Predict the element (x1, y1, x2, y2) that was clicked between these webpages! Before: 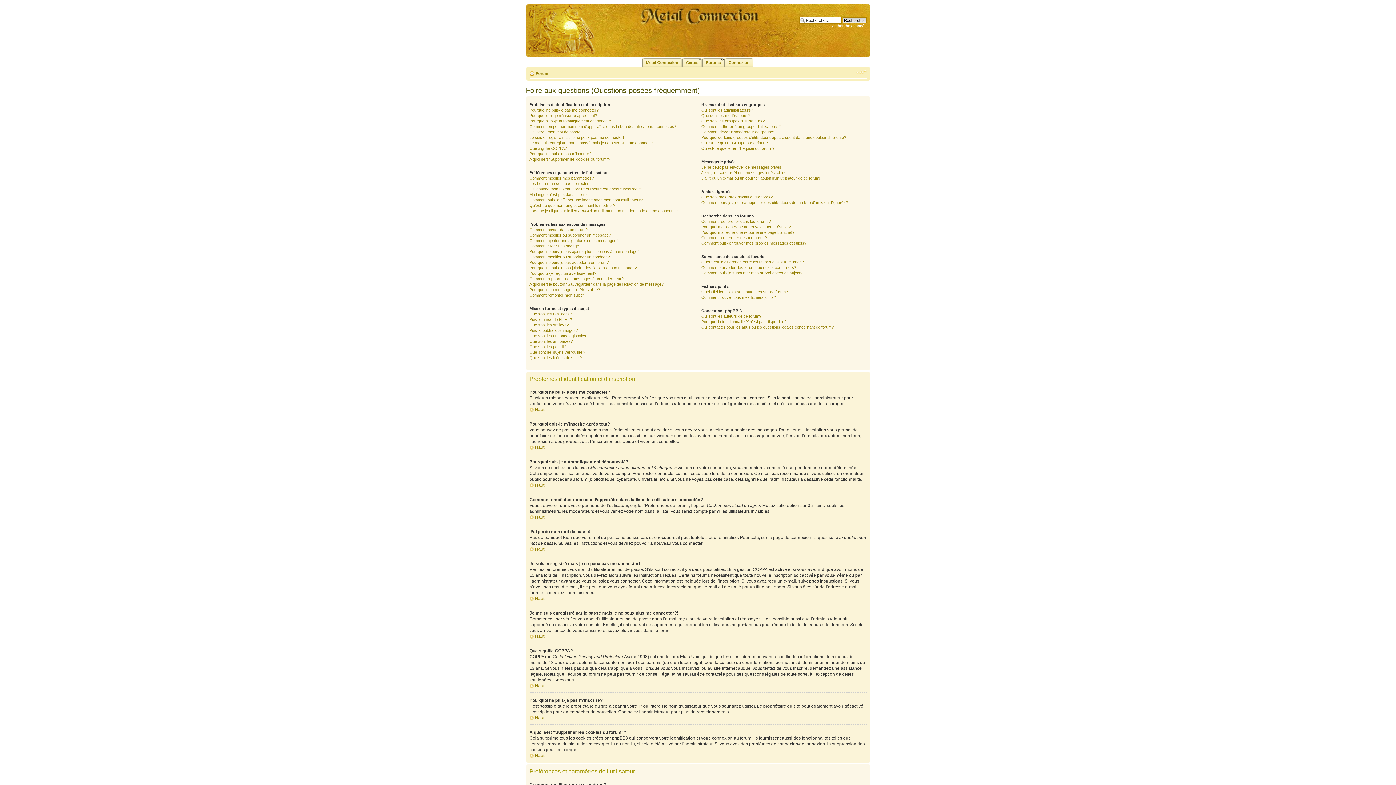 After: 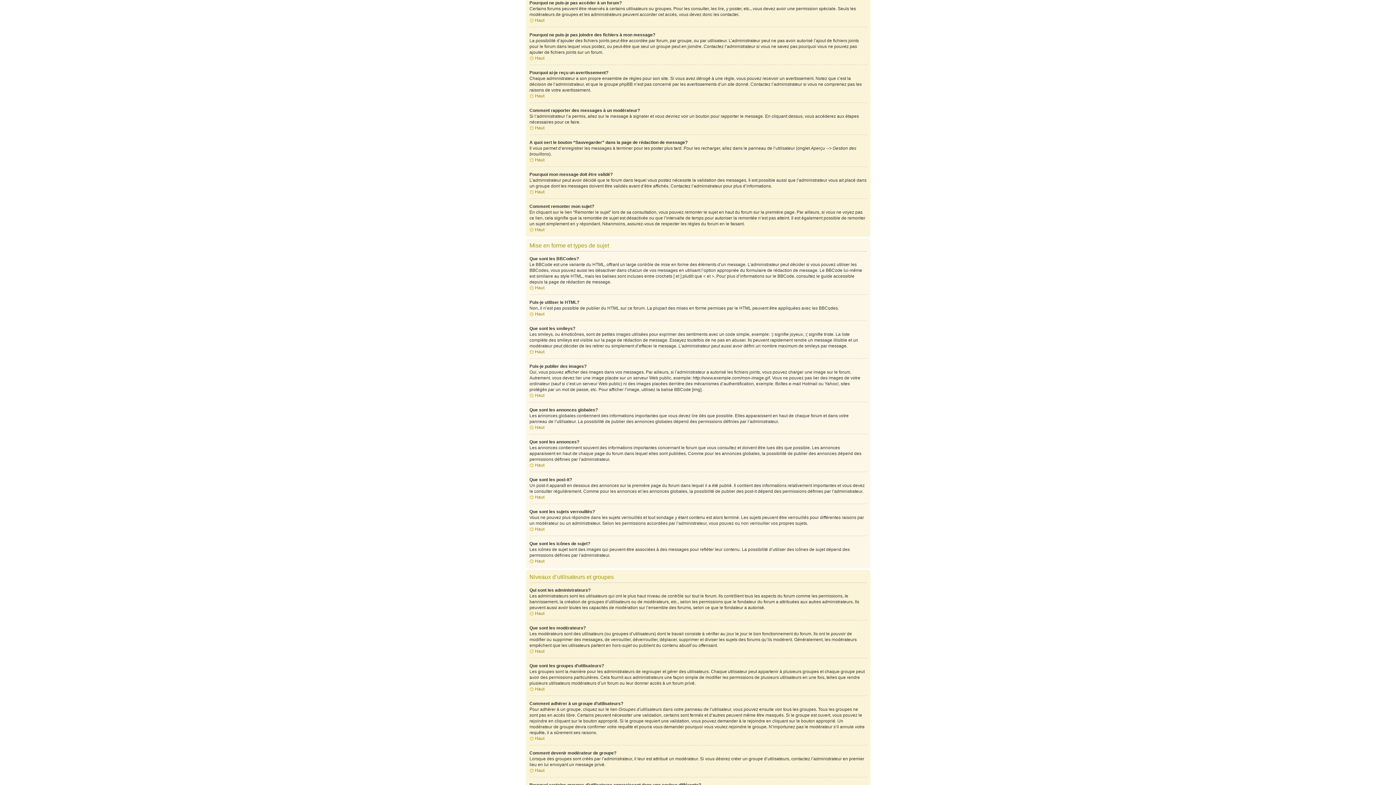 Action: bbox: (529, 260, 608, 264) label: Pourquoi ne puis-je pas accéder à un forum?